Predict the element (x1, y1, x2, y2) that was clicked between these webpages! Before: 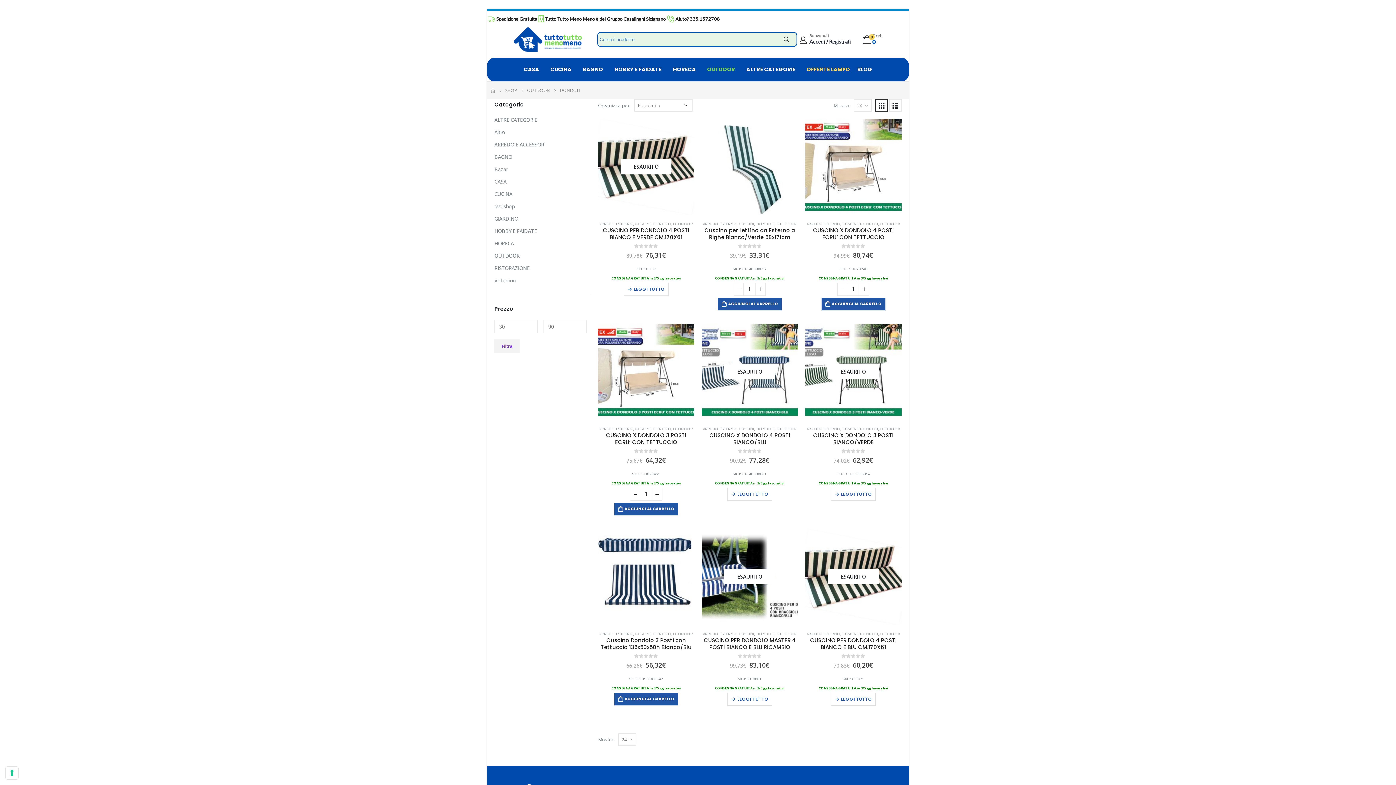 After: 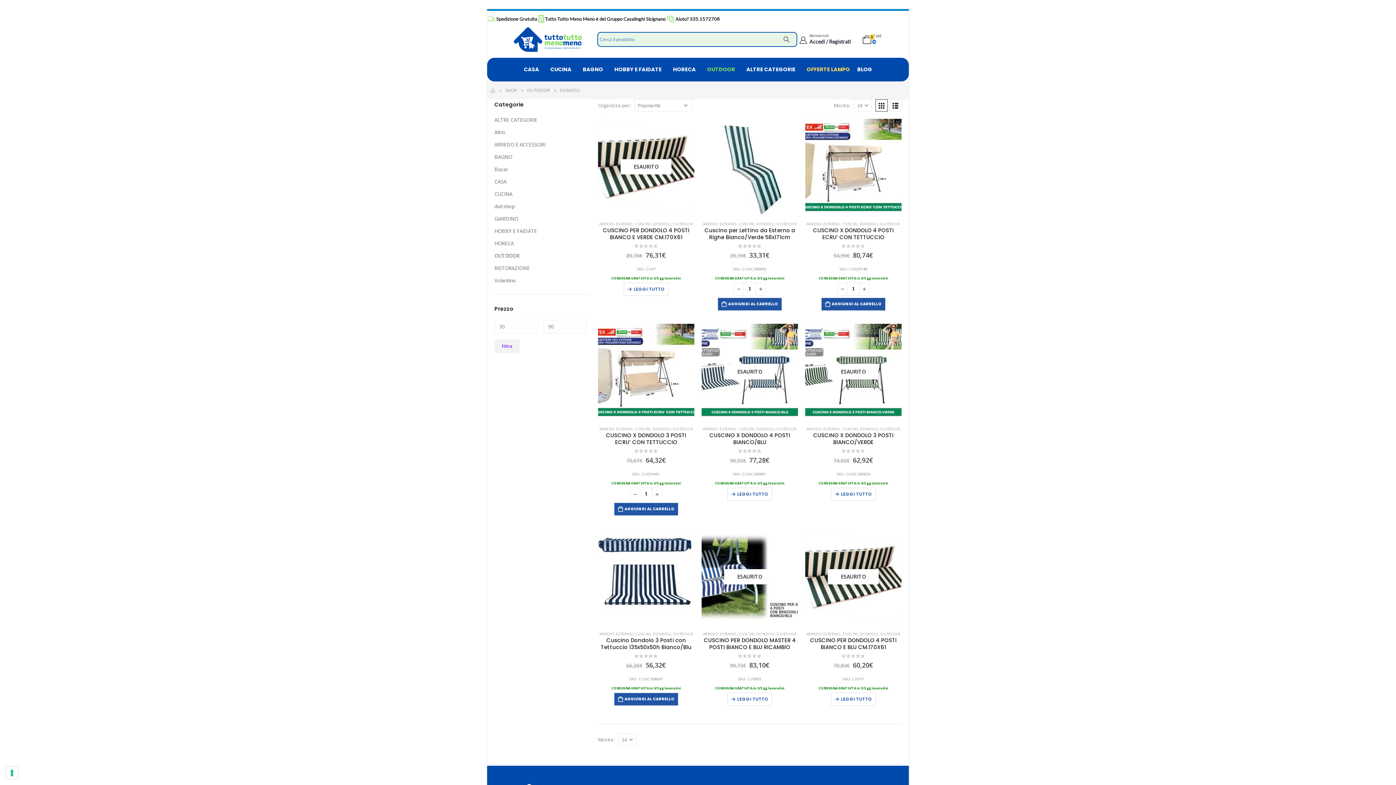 Action: label: DONDOLI bbox: (756, 631, 774, 636)